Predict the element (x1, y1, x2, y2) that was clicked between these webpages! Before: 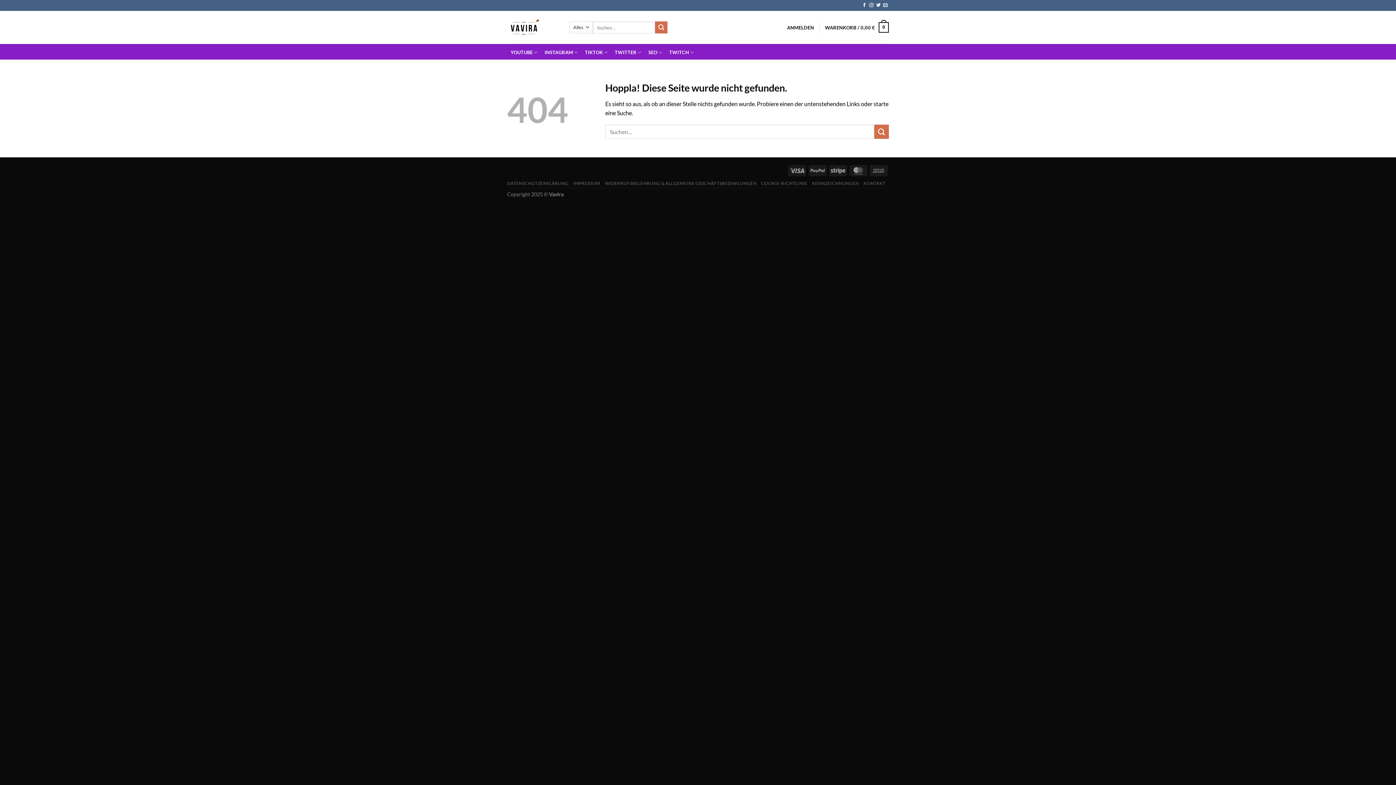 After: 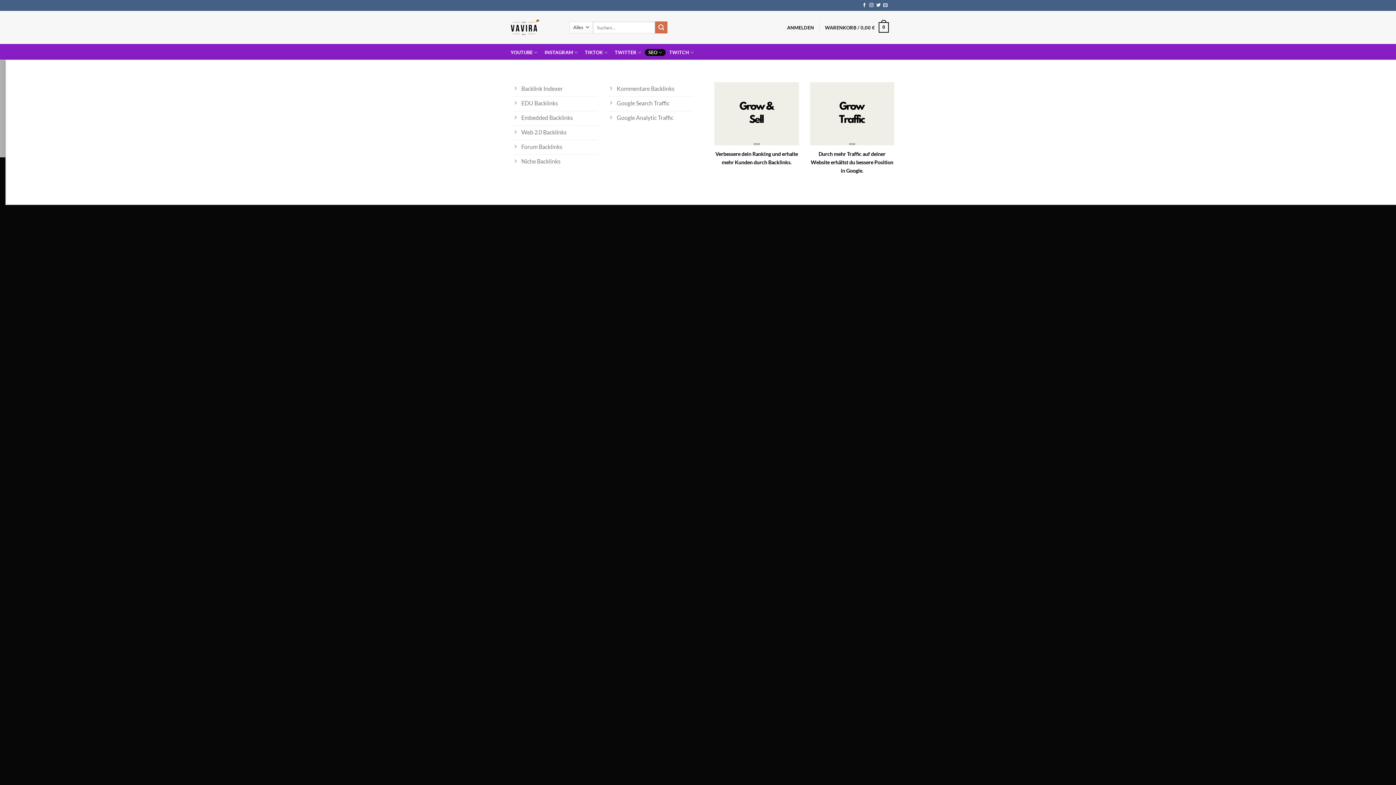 Action: label: SEO bbox: (645, 48, 665, 55)